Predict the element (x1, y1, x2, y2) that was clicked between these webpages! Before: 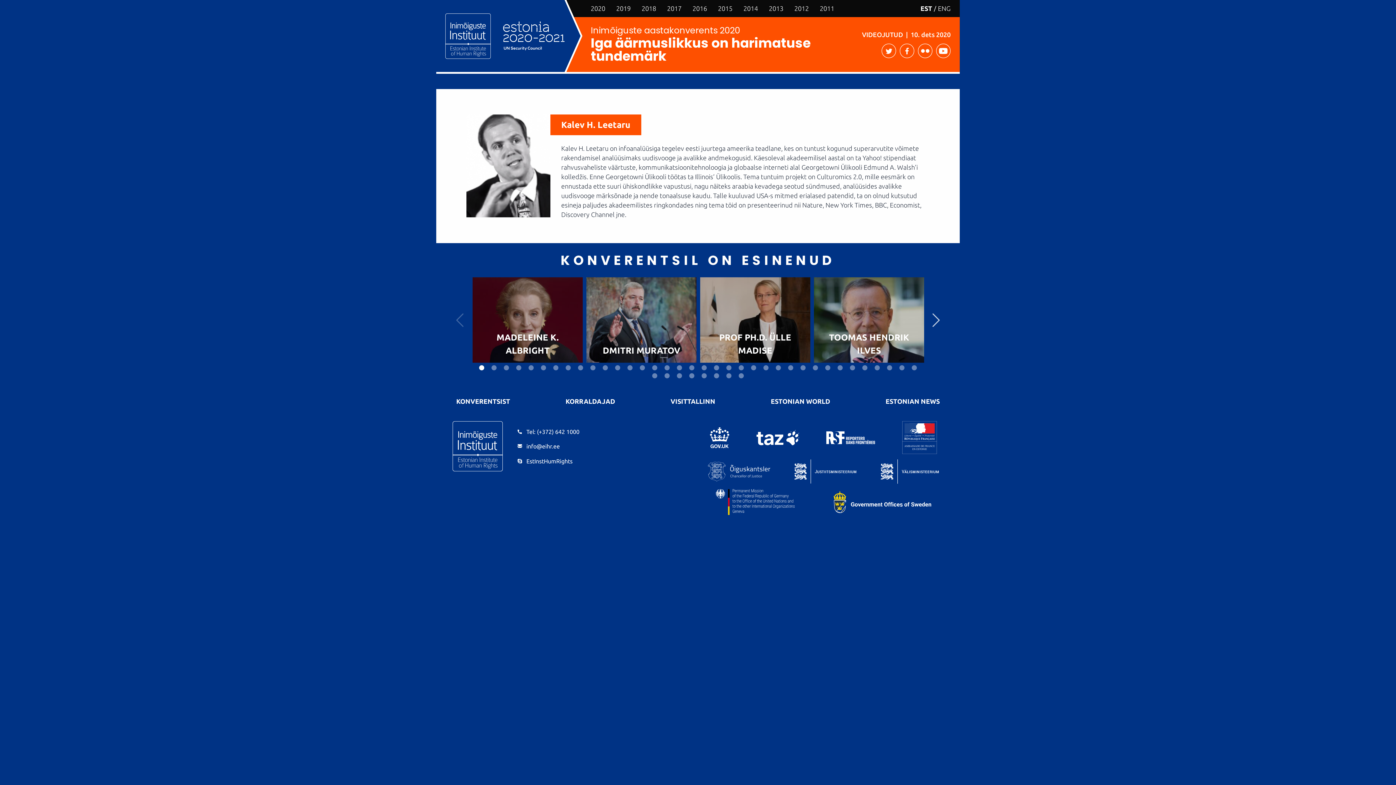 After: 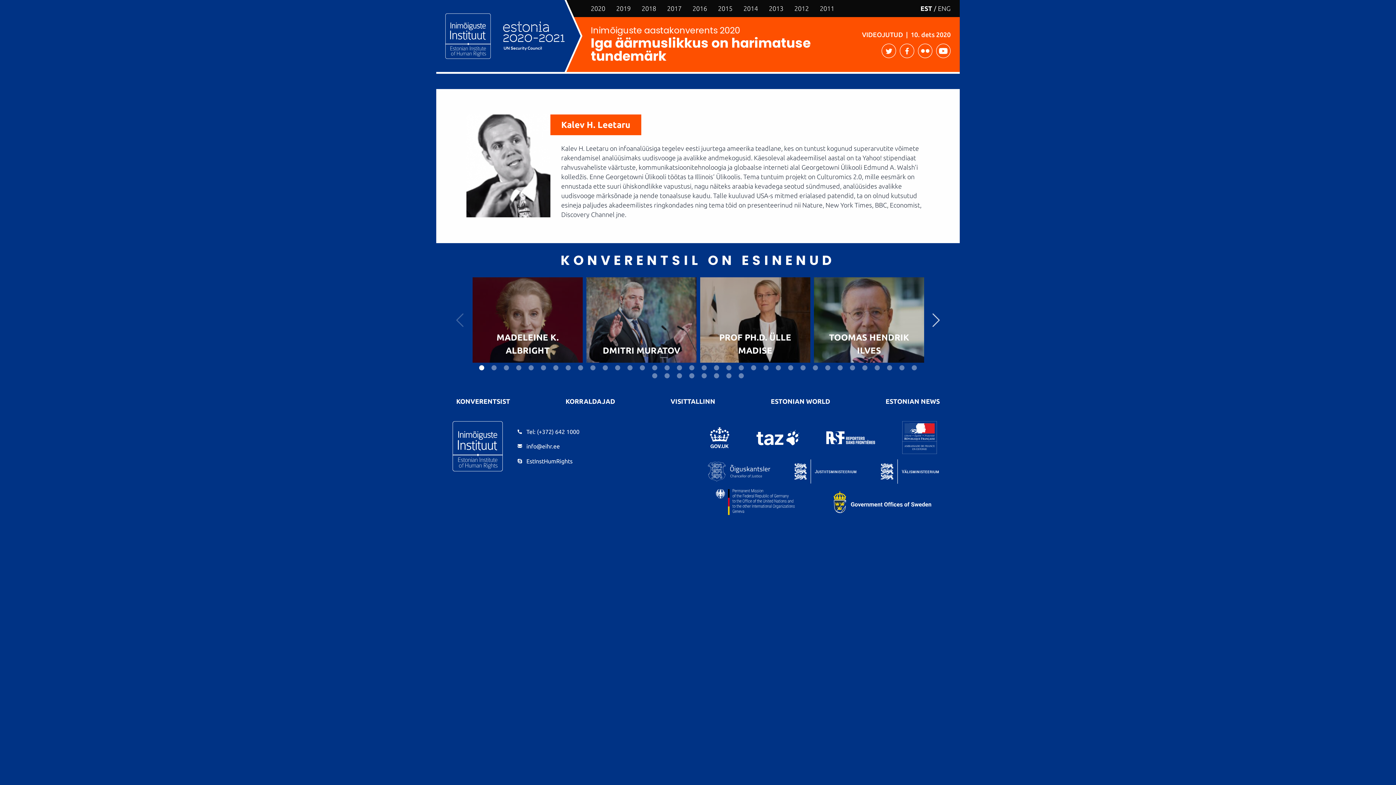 Action: bbox: (819, 431, 882, 444)